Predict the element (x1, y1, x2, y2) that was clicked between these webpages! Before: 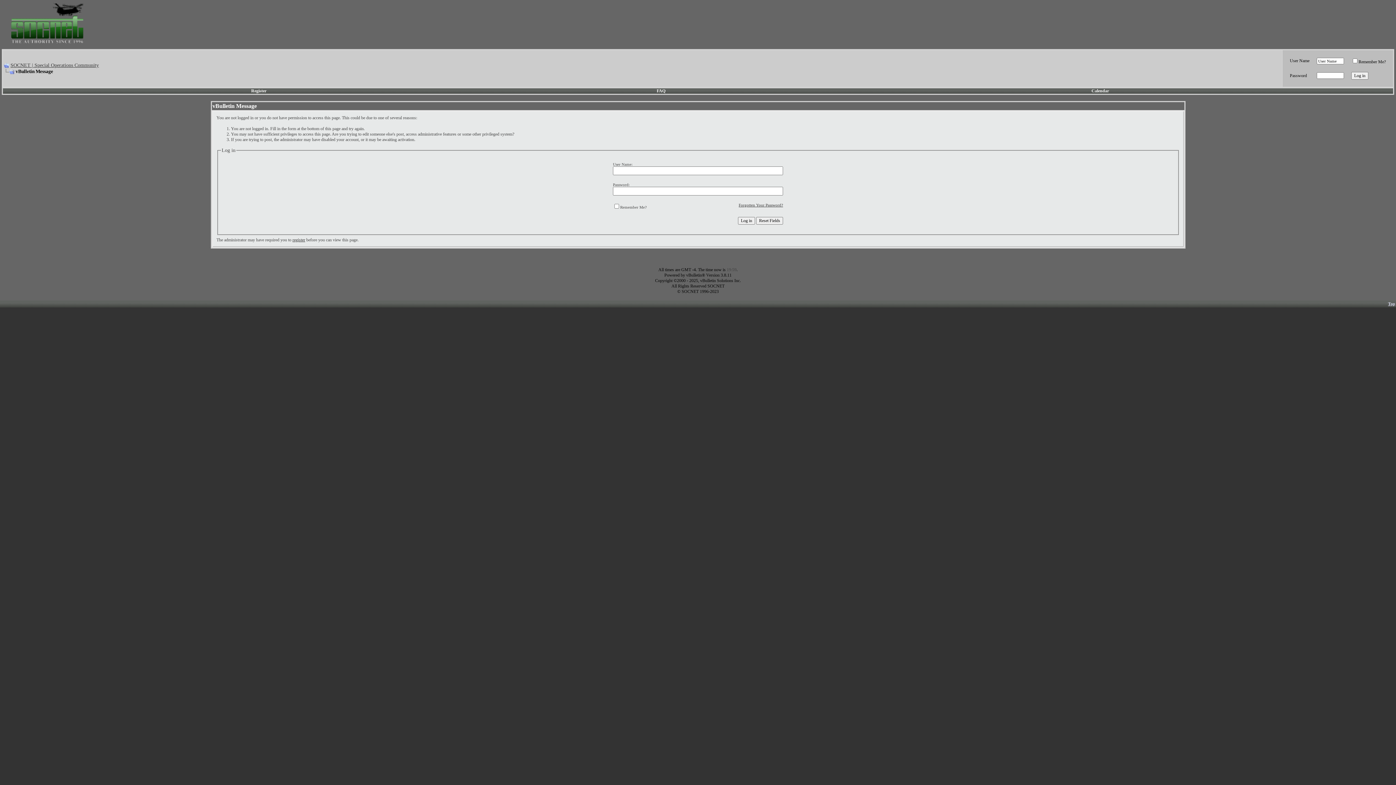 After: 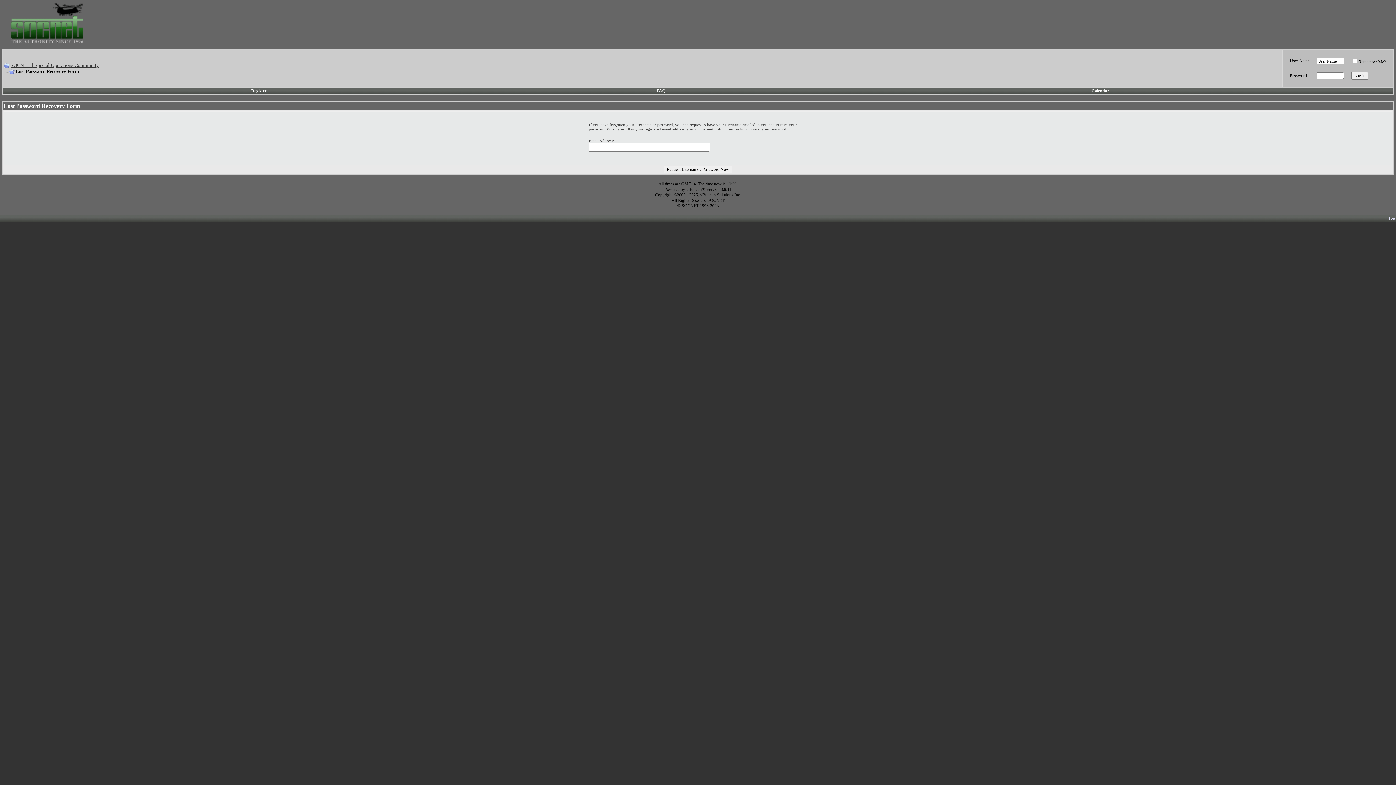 Action: label: Forgotten Your Password? bbox: (738, 202, 783, 207)